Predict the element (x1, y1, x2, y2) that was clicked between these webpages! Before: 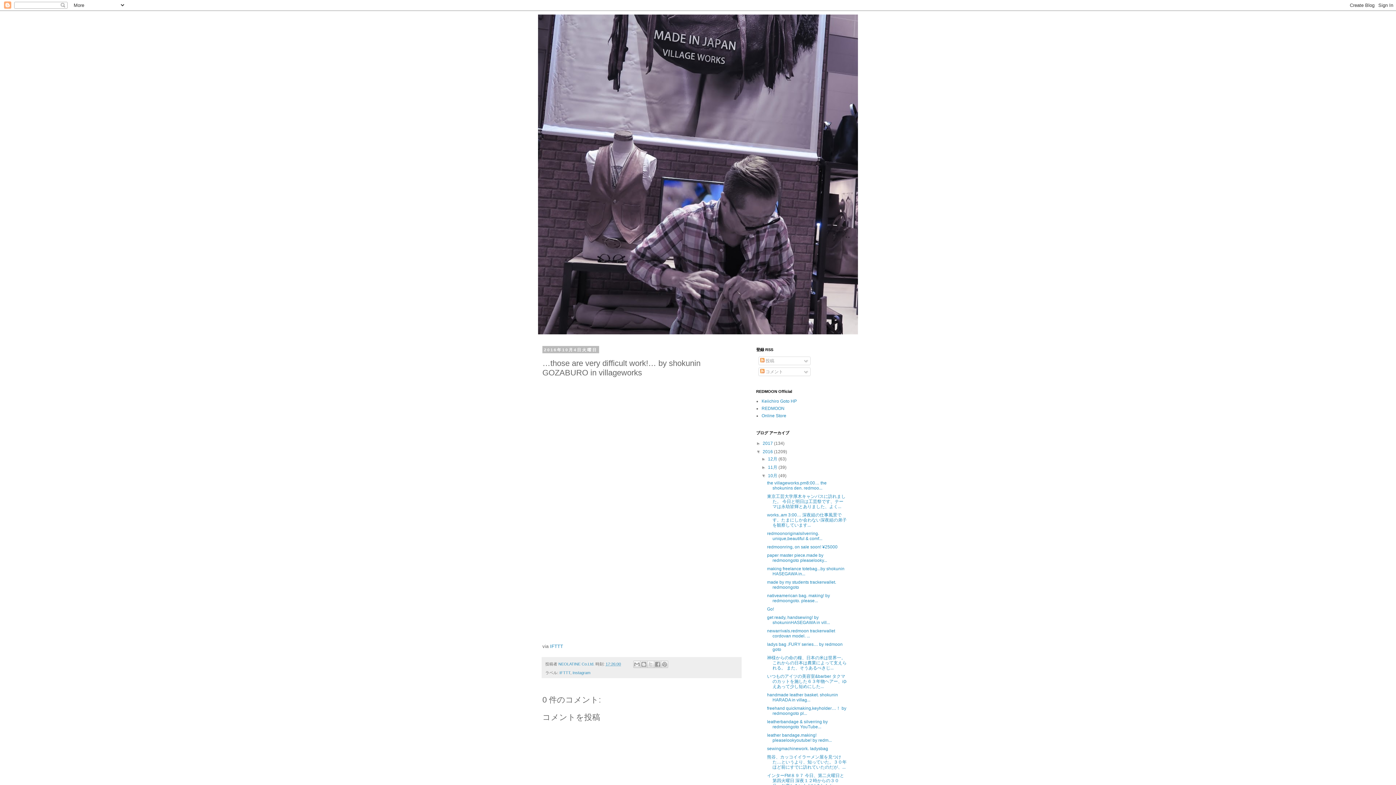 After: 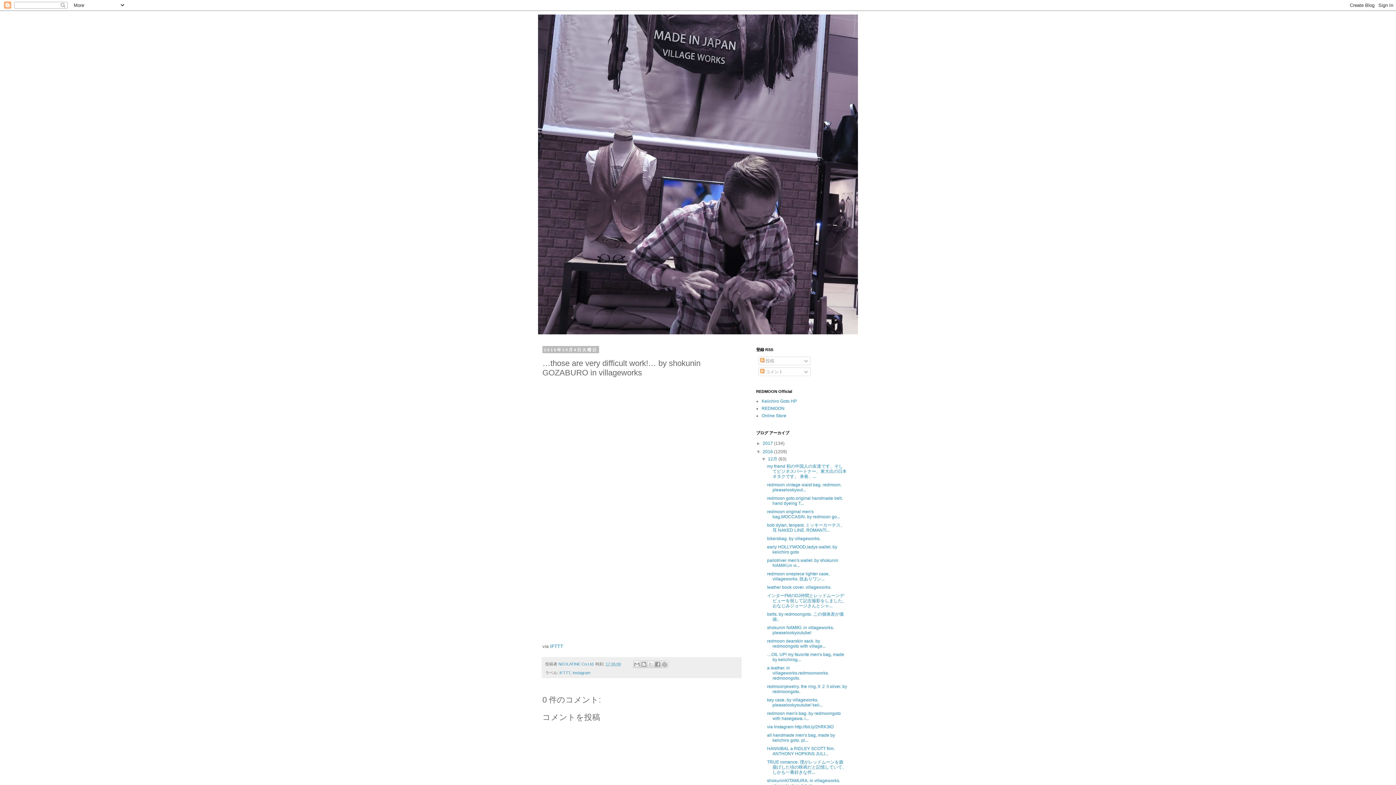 Action: label: ►   bbox: (761, 456, 768, 461)